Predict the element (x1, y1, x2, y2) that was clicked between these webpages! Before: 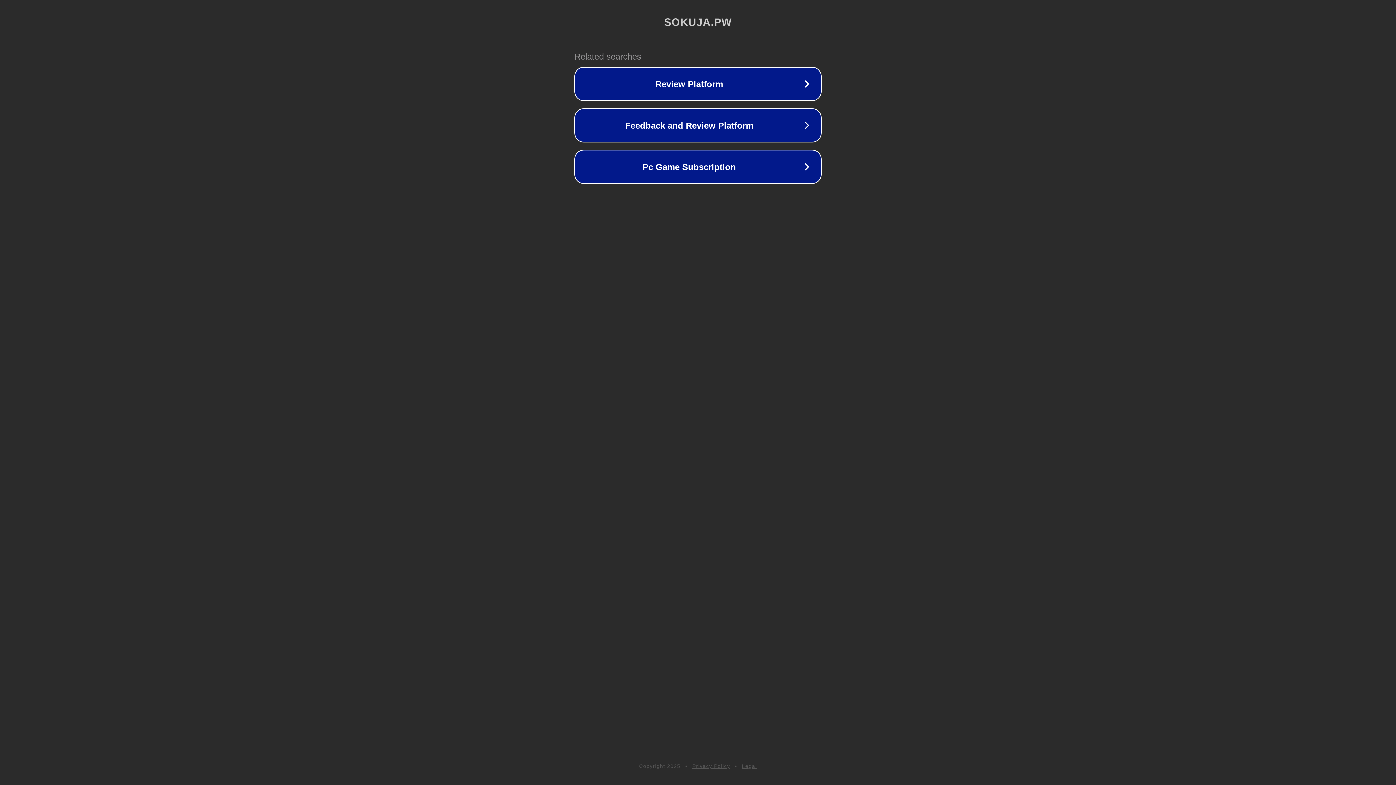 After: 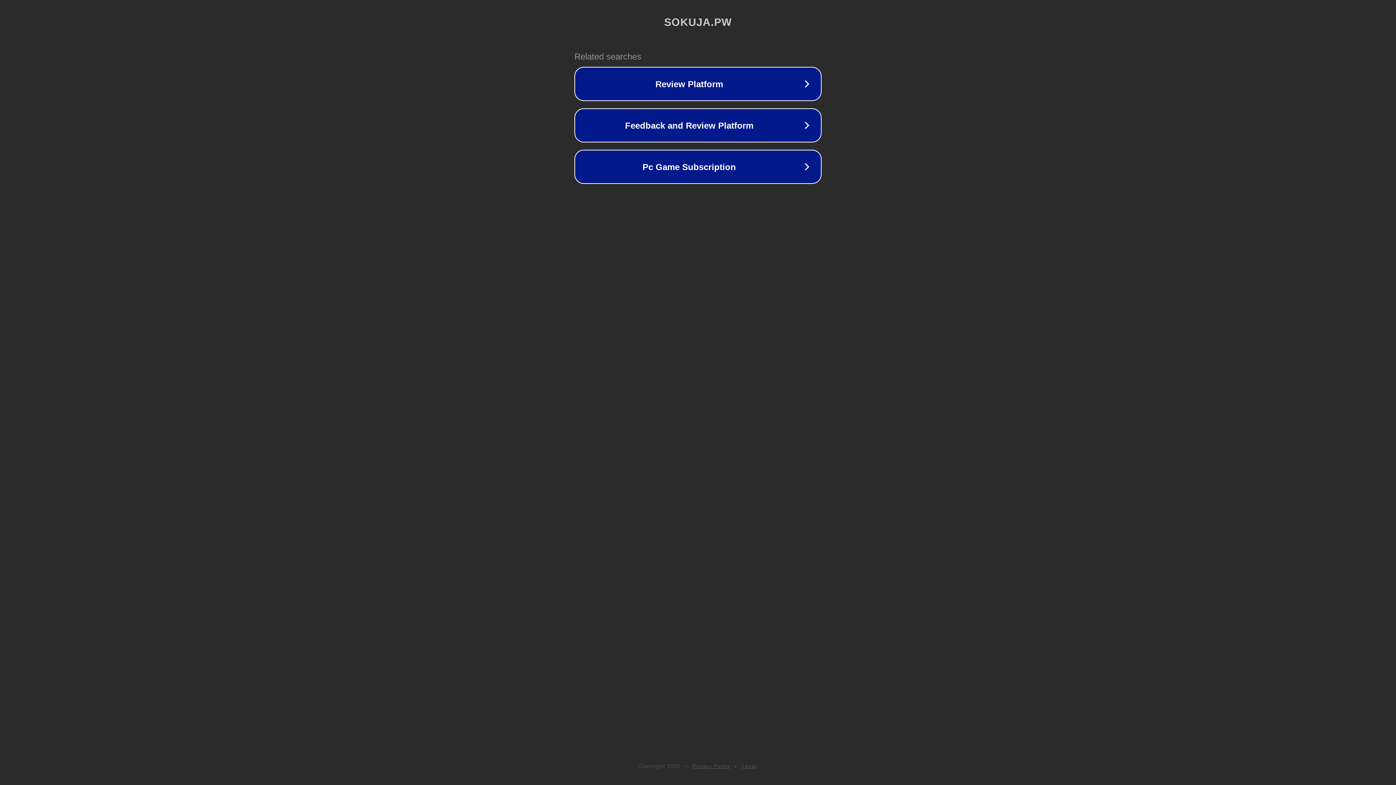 Action: label: Legal bbox: (742, 763, 757, 769)